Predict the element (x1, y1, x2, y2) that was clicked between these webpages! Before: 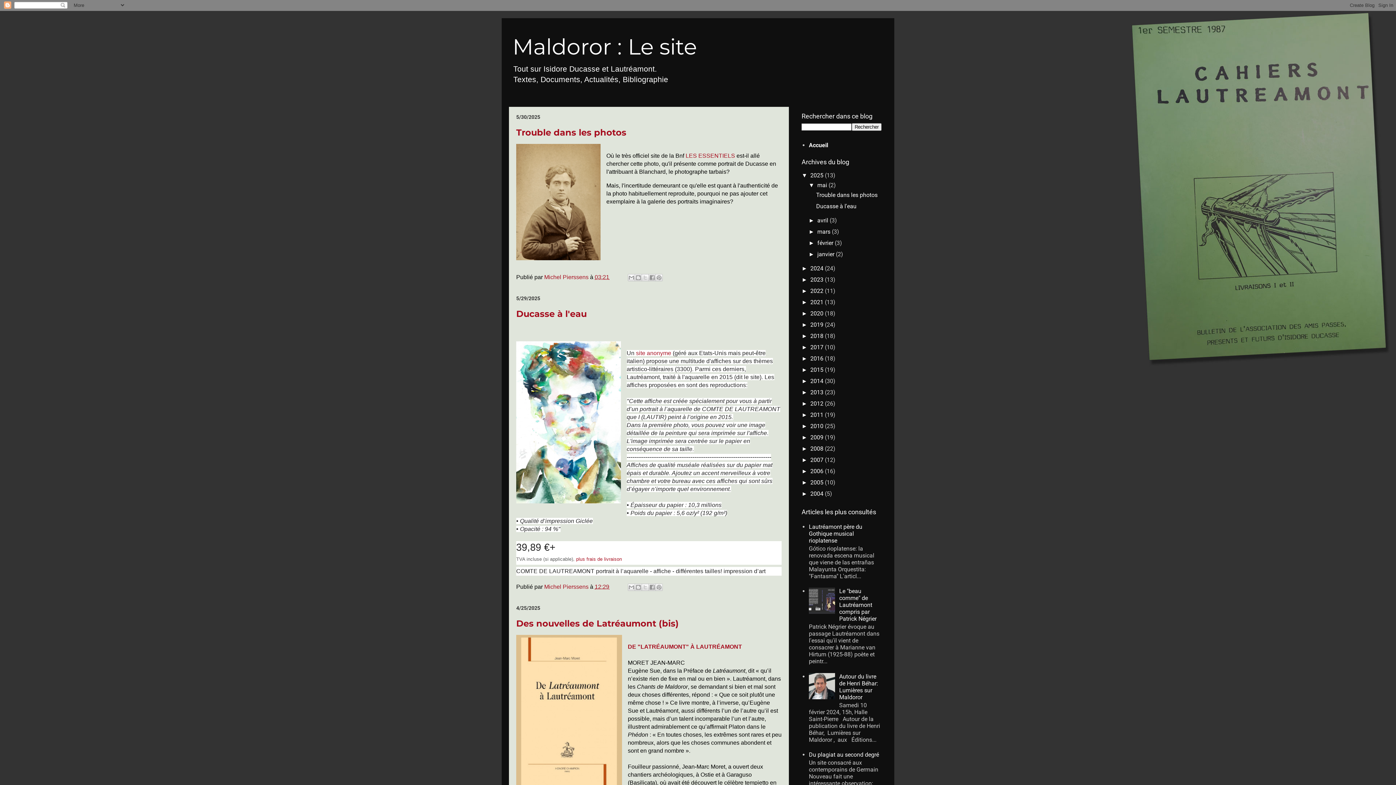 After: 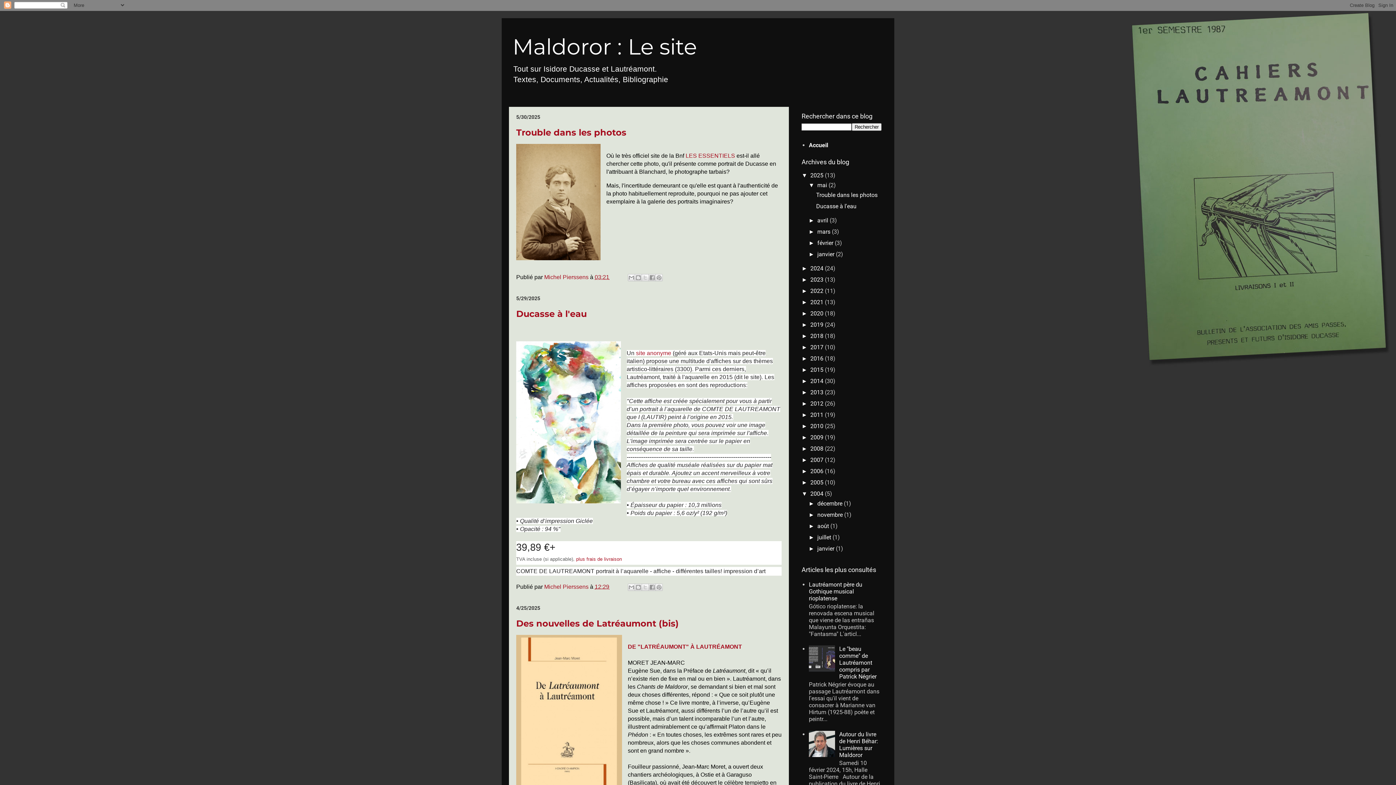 Action: label: ►   bbox: (801, 491, 810, 497)